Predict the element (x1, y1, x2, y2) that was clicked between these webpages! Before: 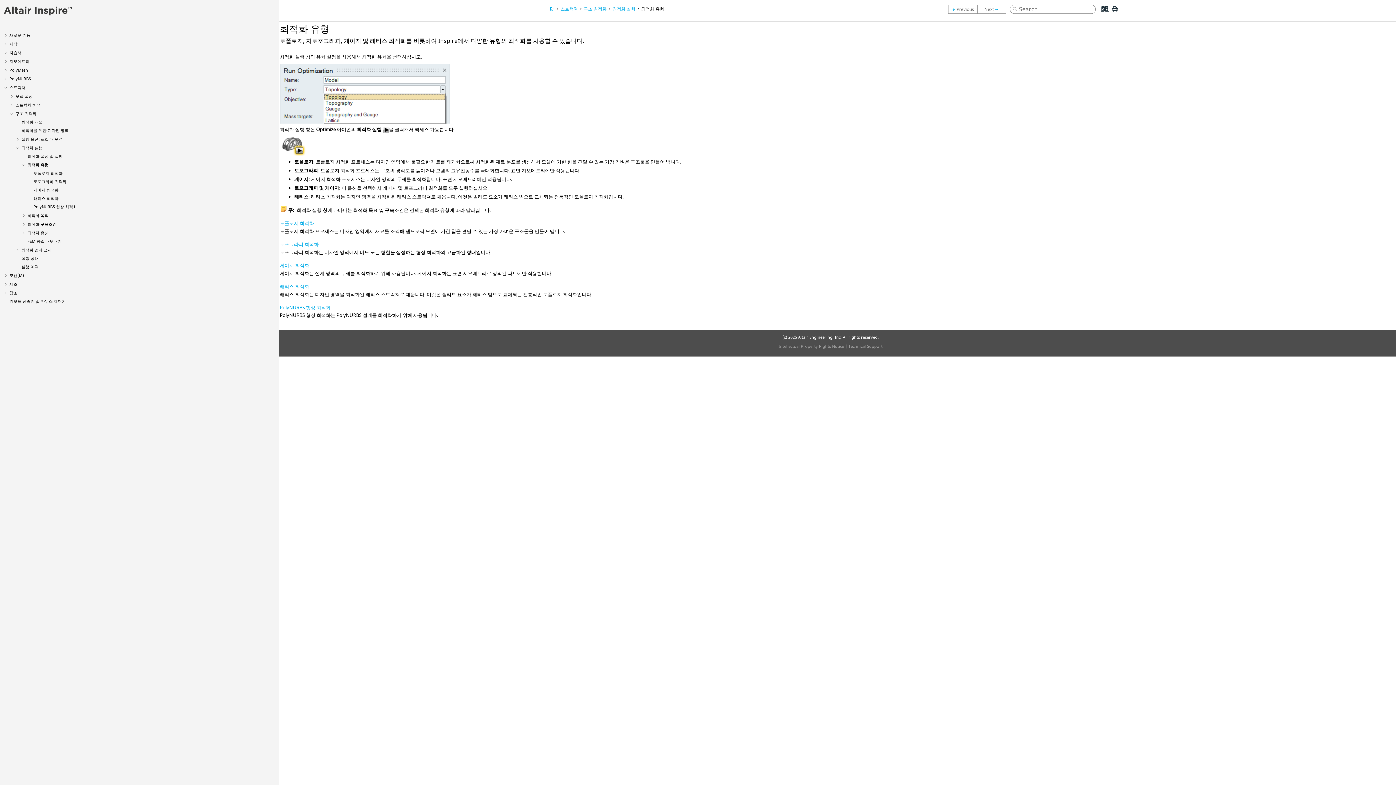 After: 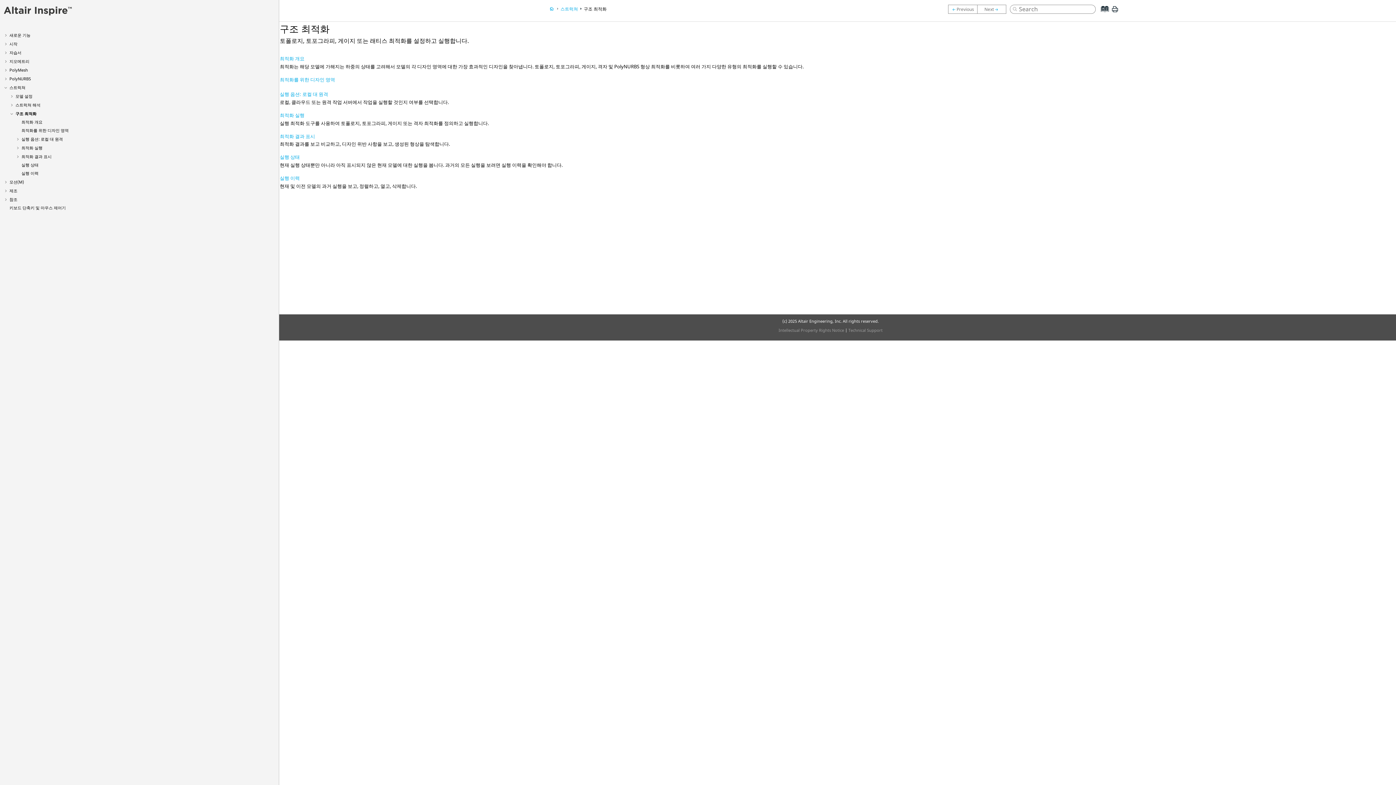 Action: label: 구조 최적화 bbox: (15, 110, 36, 116)